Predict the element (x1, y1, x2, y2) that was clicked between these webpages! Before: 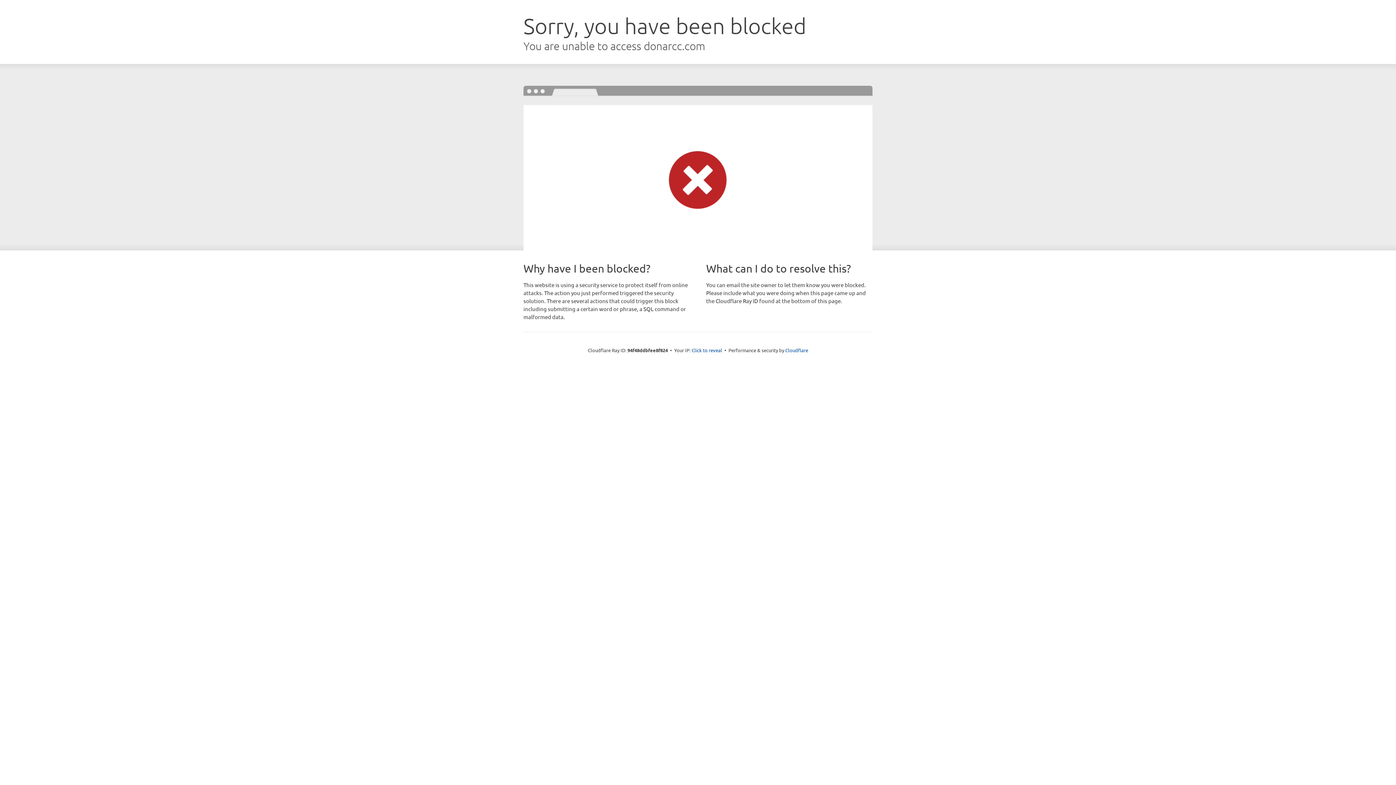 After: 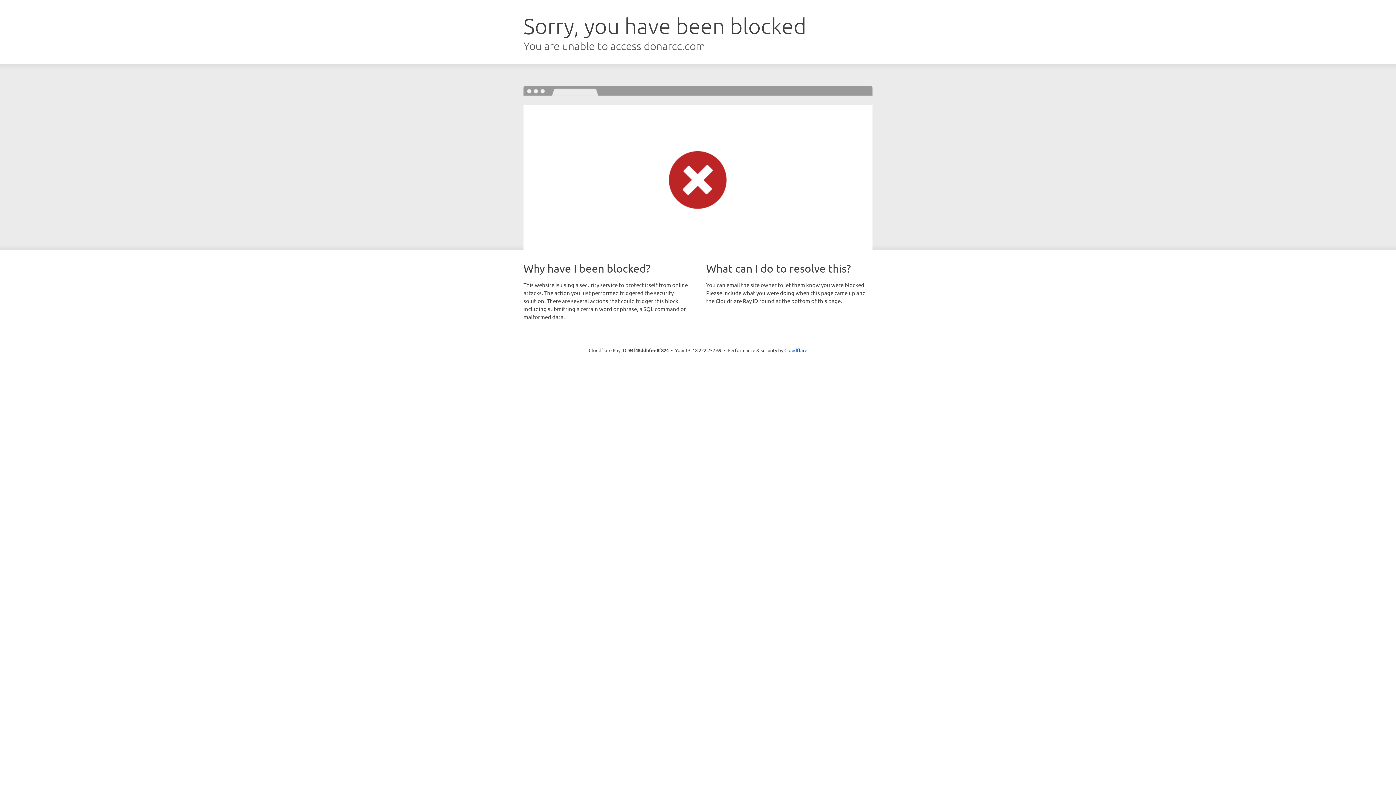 Action: bbox: (691, 346, 722, 353) label: Click to reveal